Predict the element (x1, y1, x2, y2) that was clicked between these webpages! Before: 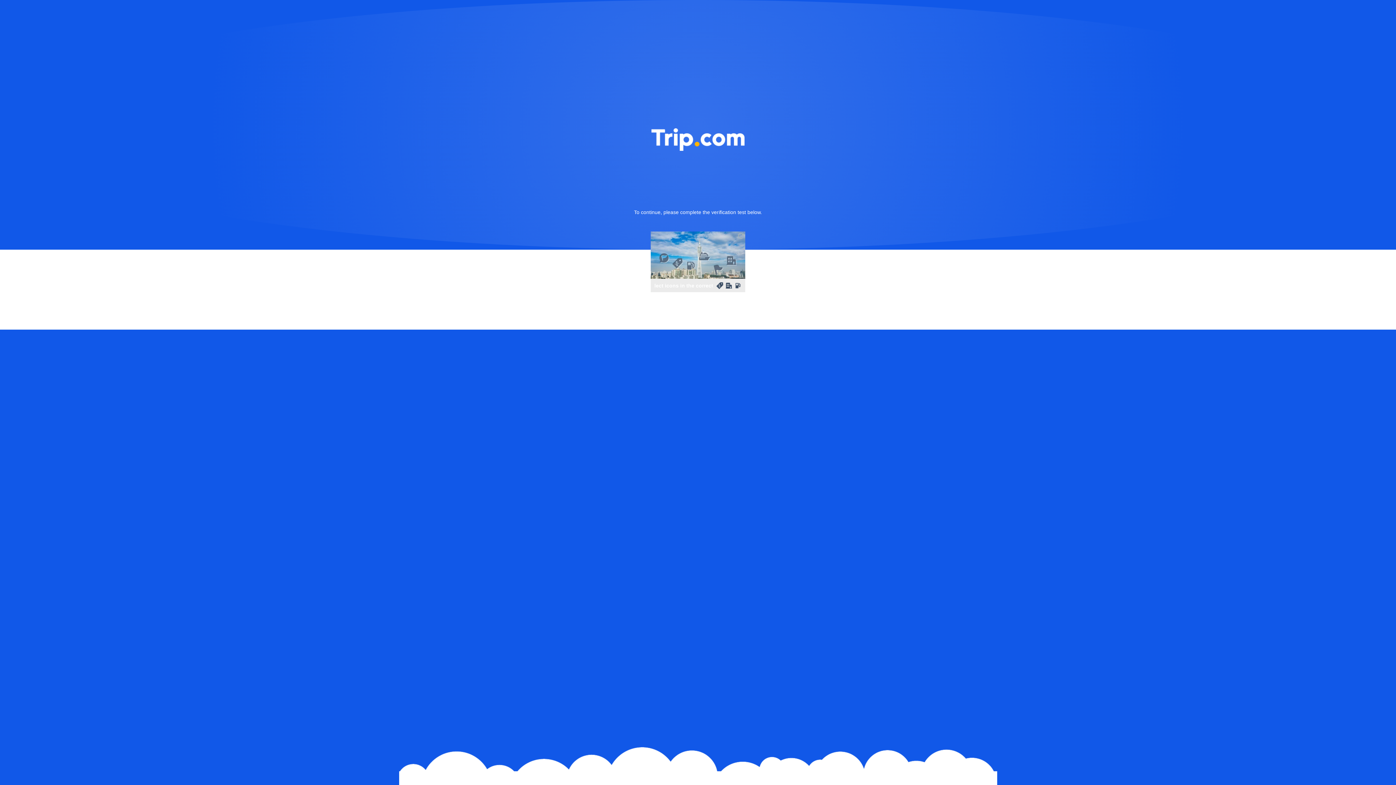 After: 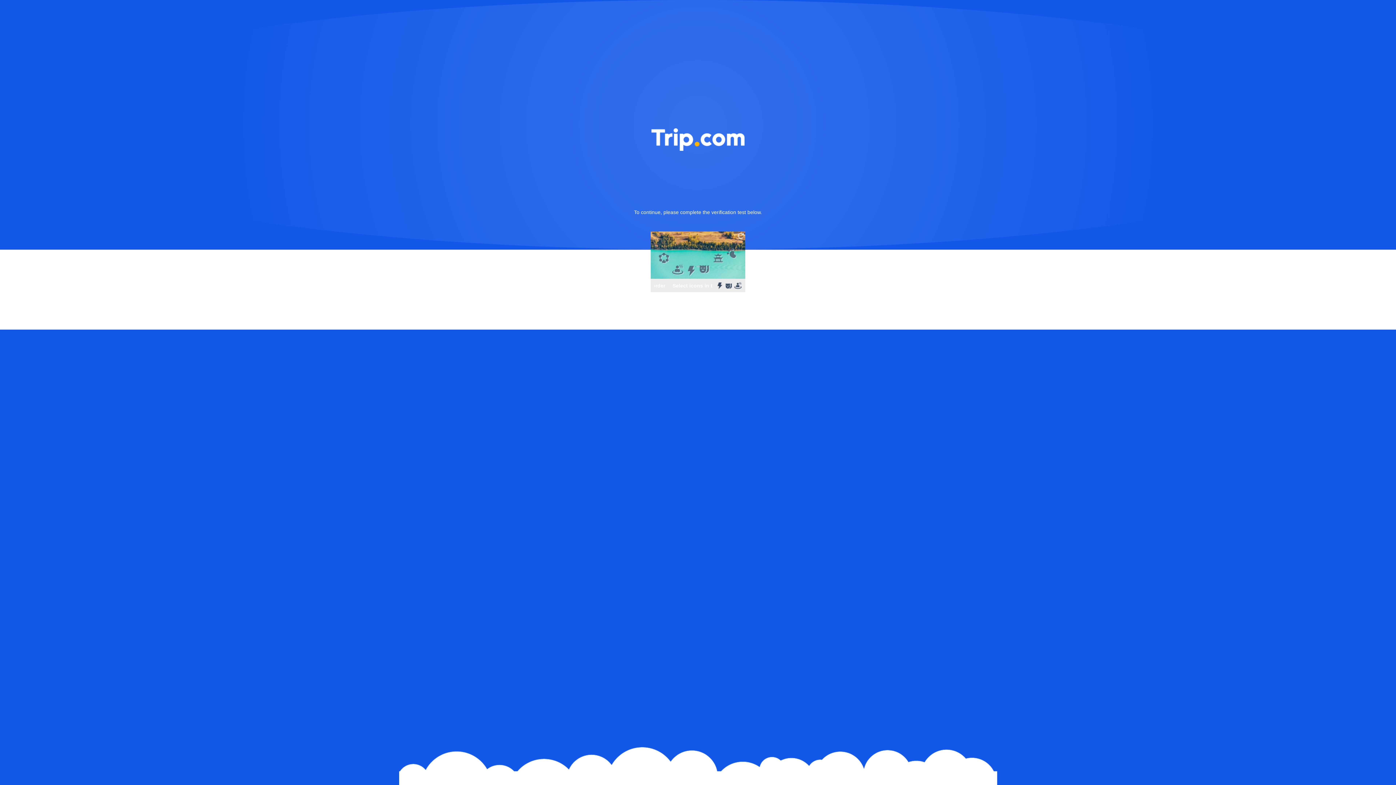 Action: bbox: (736, 231, 745, 240)